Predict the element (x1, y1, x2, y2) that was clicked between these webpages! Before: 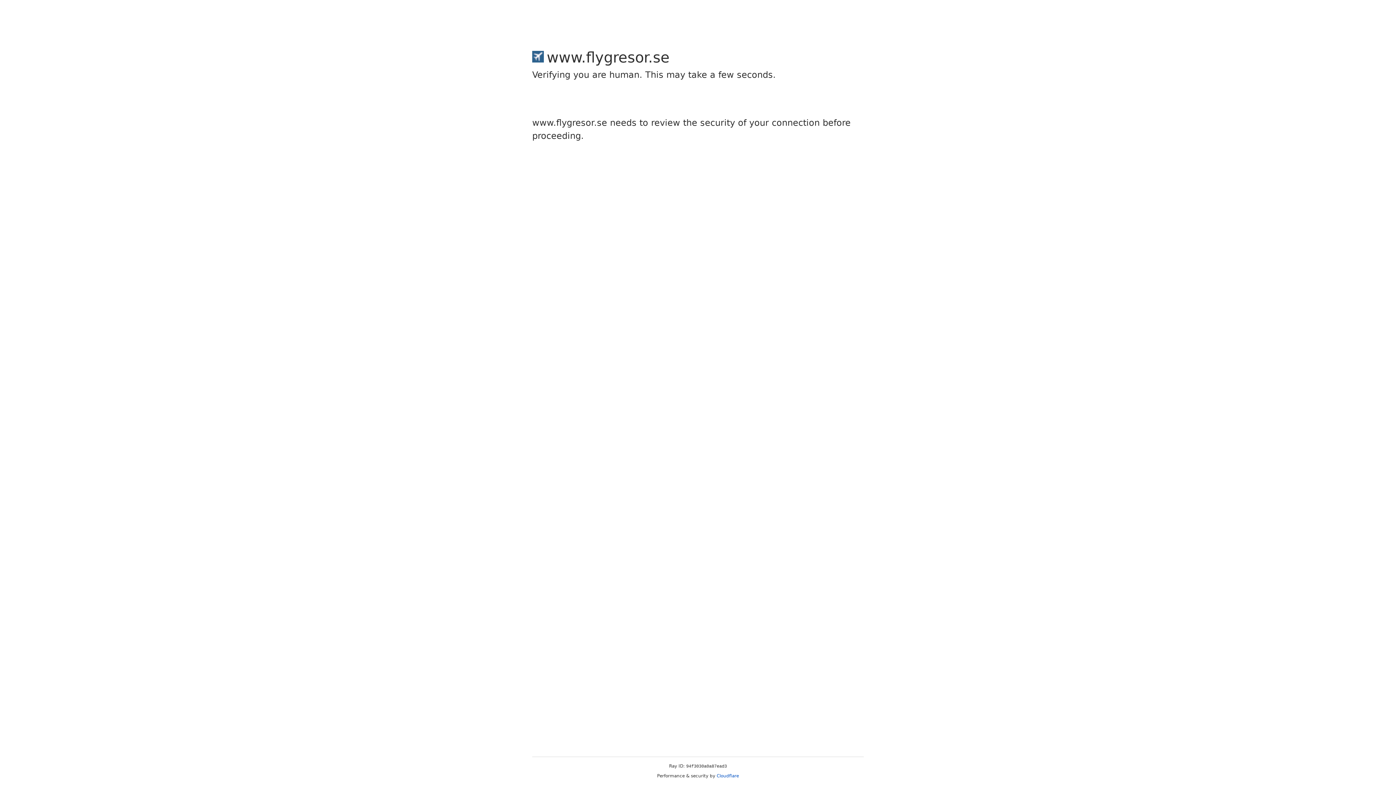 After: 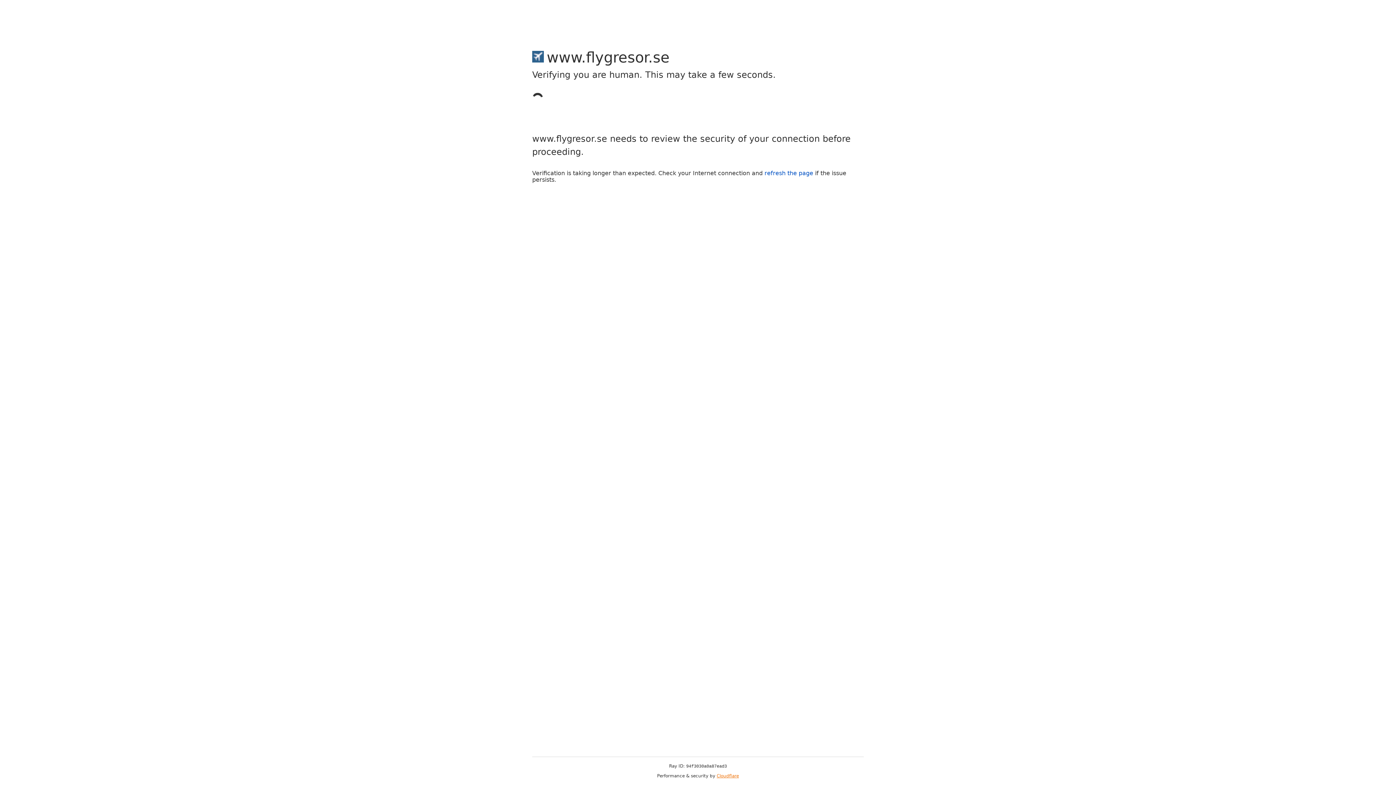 Action: label: Cloudflare bbox: (716, 773, 739, 778)